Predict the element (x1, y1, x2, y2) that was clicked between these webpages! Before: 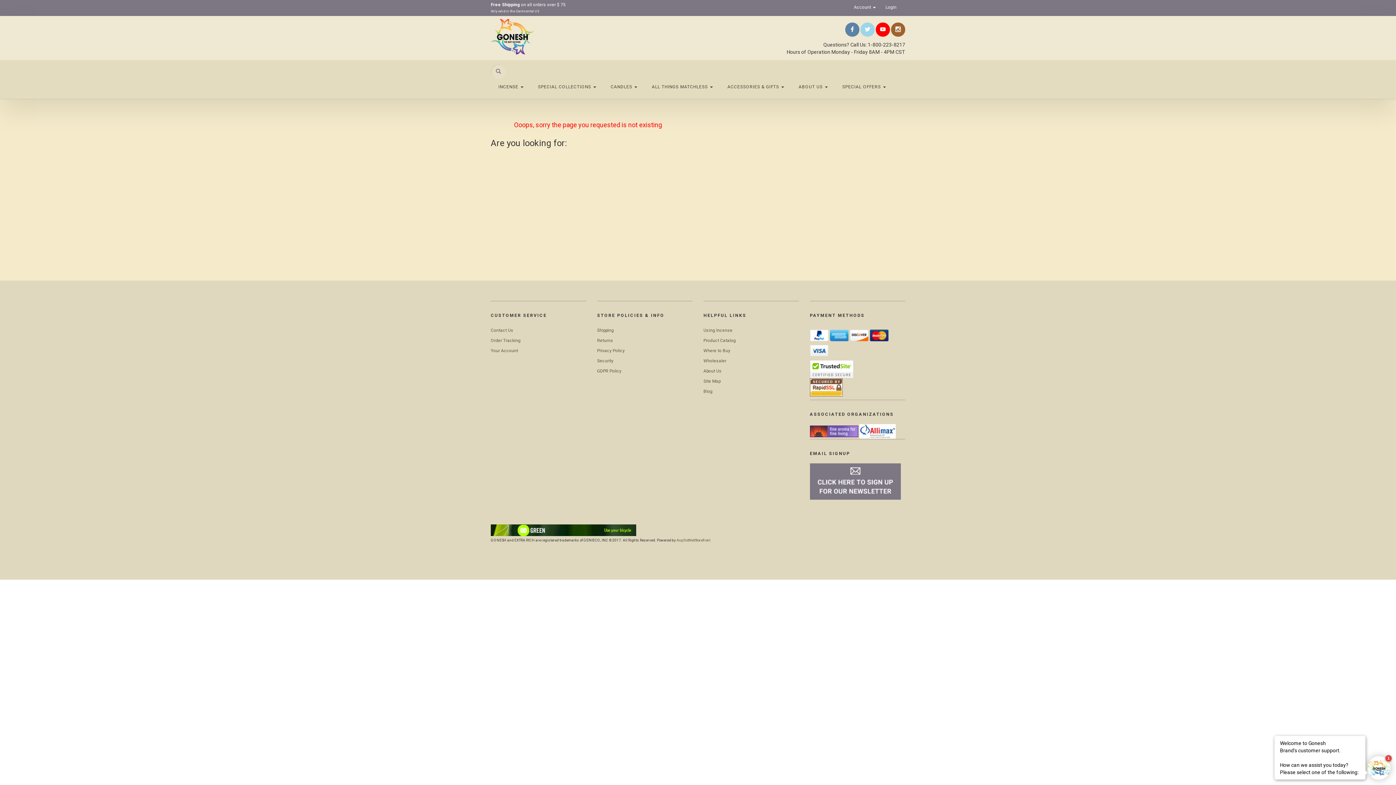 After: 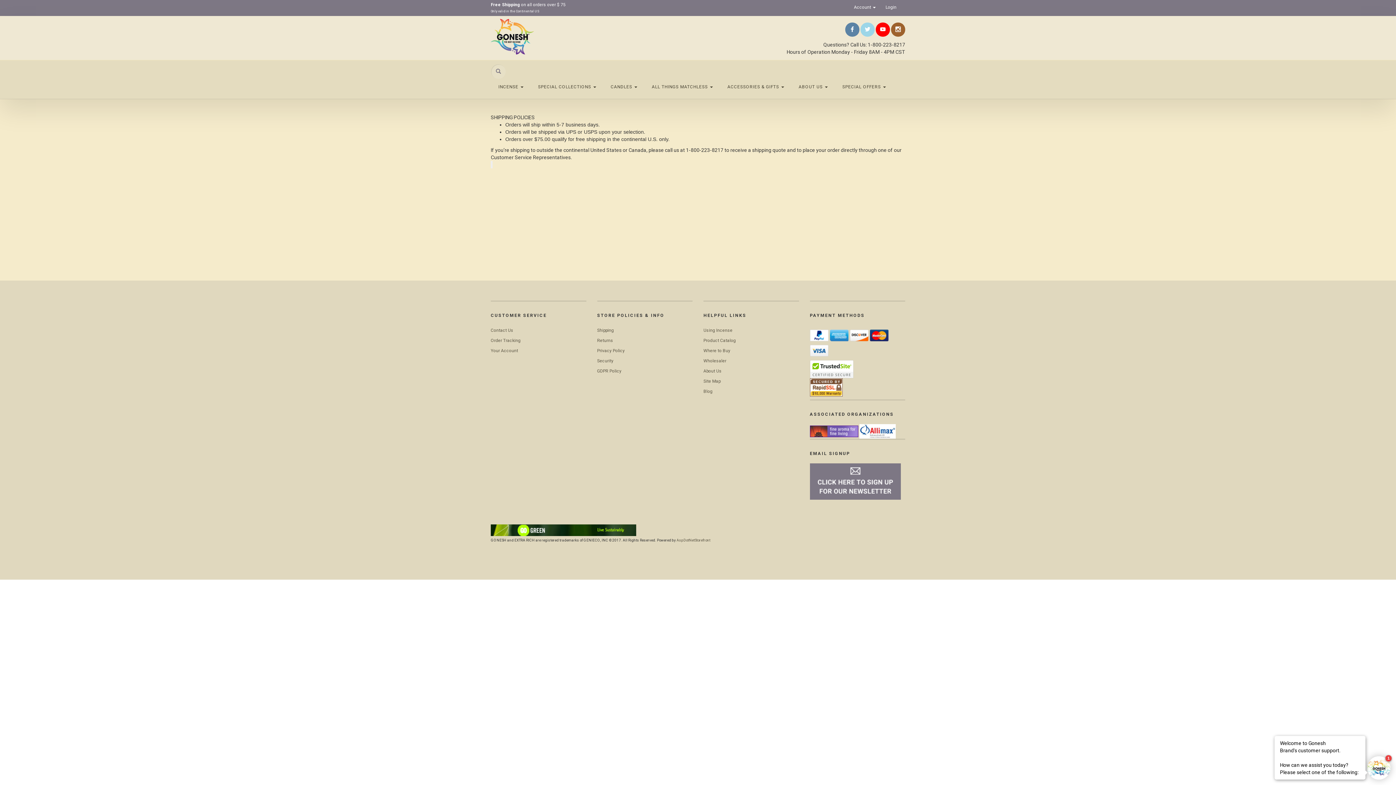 Action: bbox: (597, 328, 614, 333) label: Shipping